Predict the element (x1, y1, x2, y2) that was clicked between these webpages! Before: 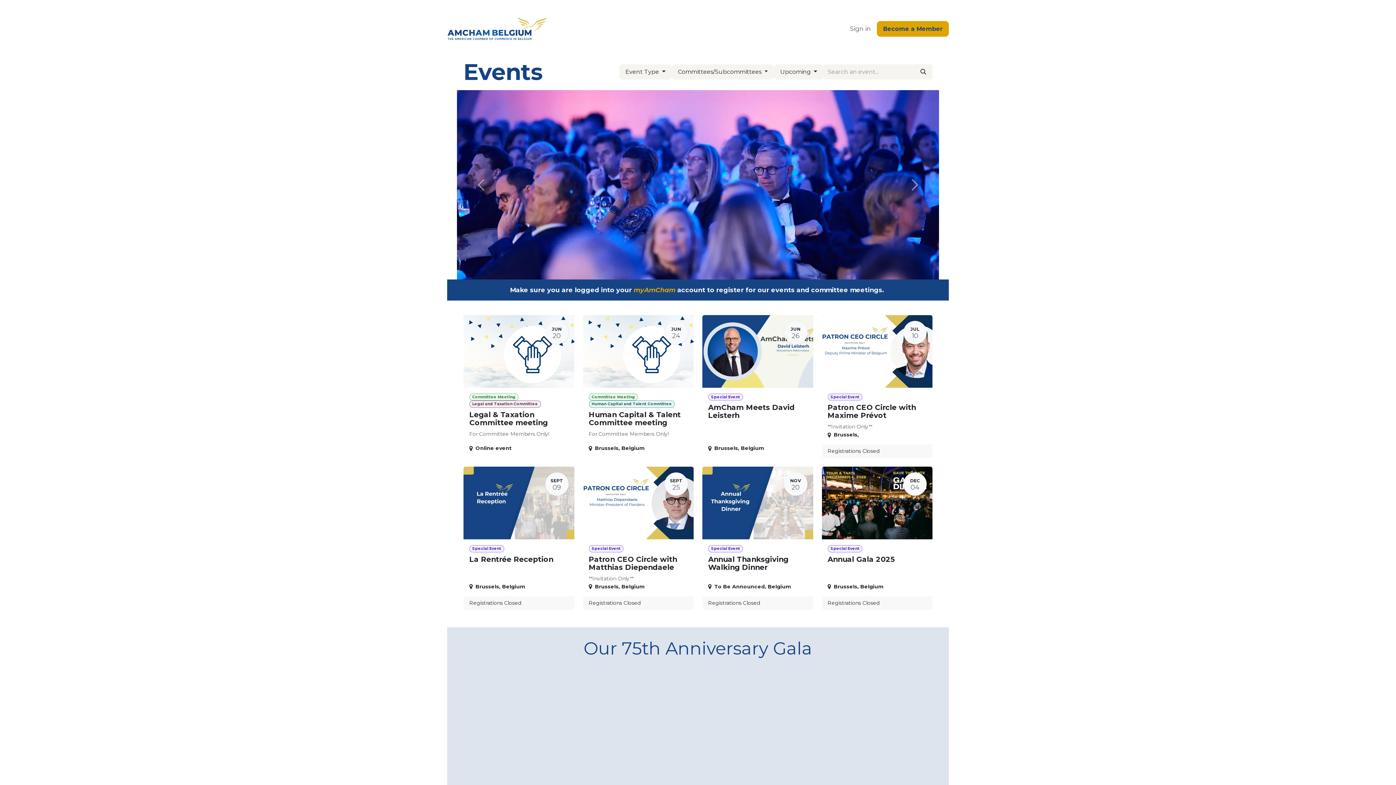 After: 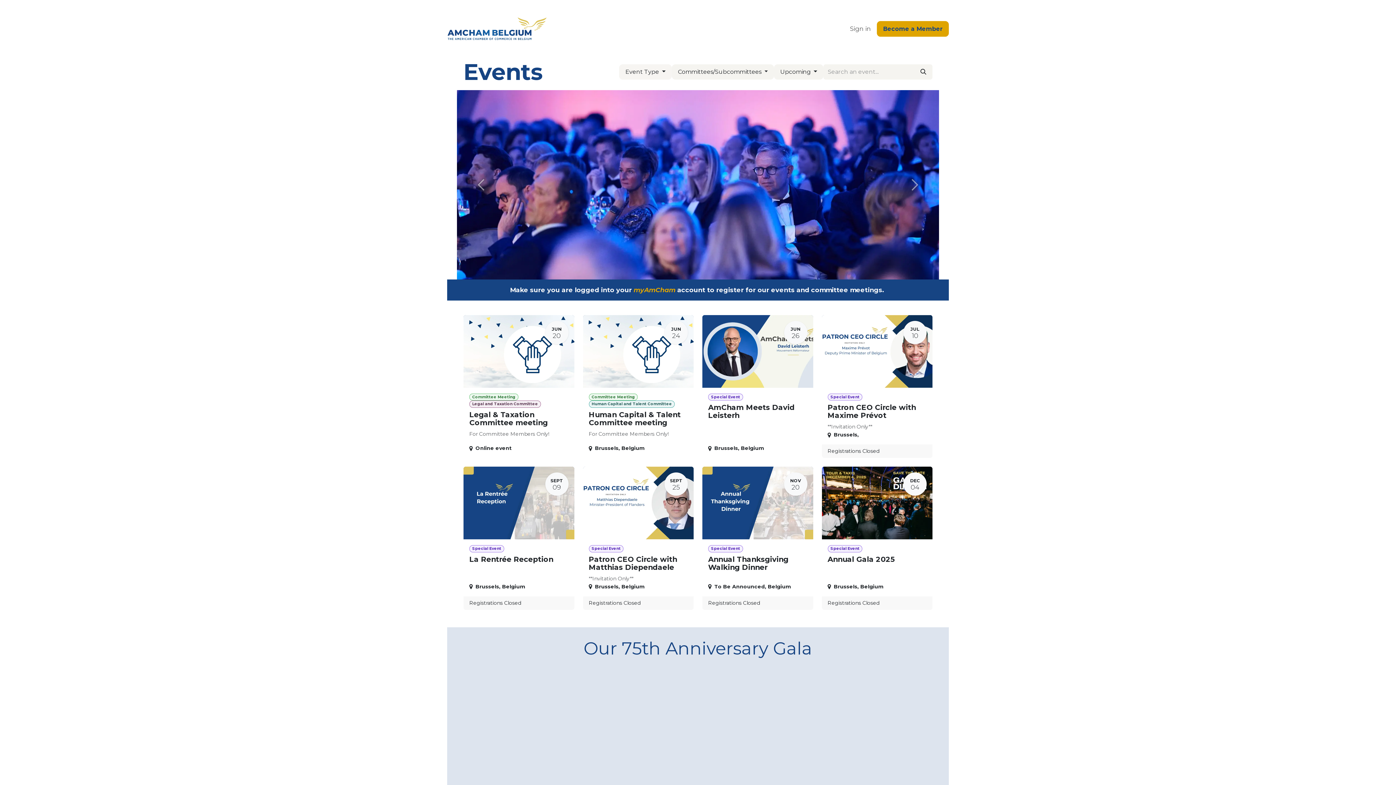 Action: bbox: (619, 64, 671, 79) label: Event Type 